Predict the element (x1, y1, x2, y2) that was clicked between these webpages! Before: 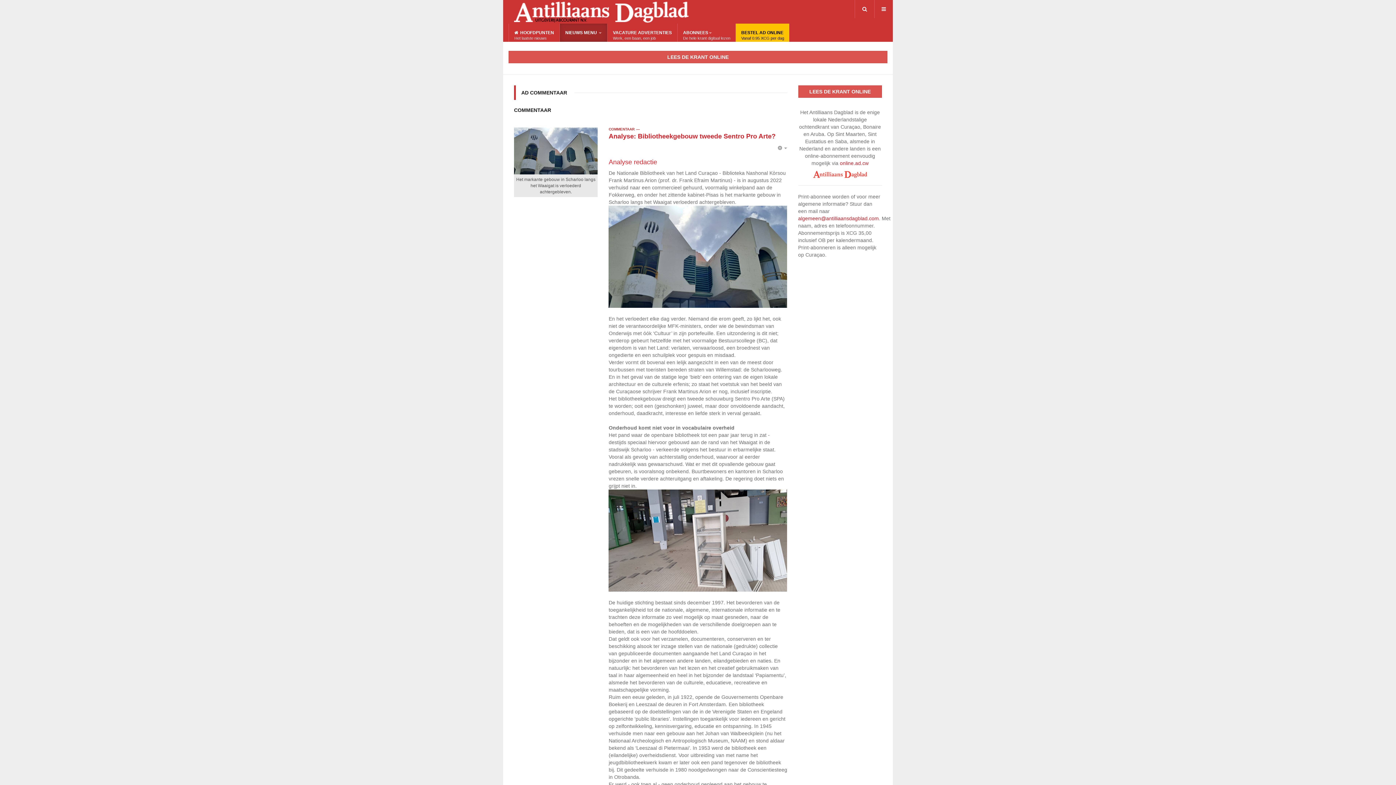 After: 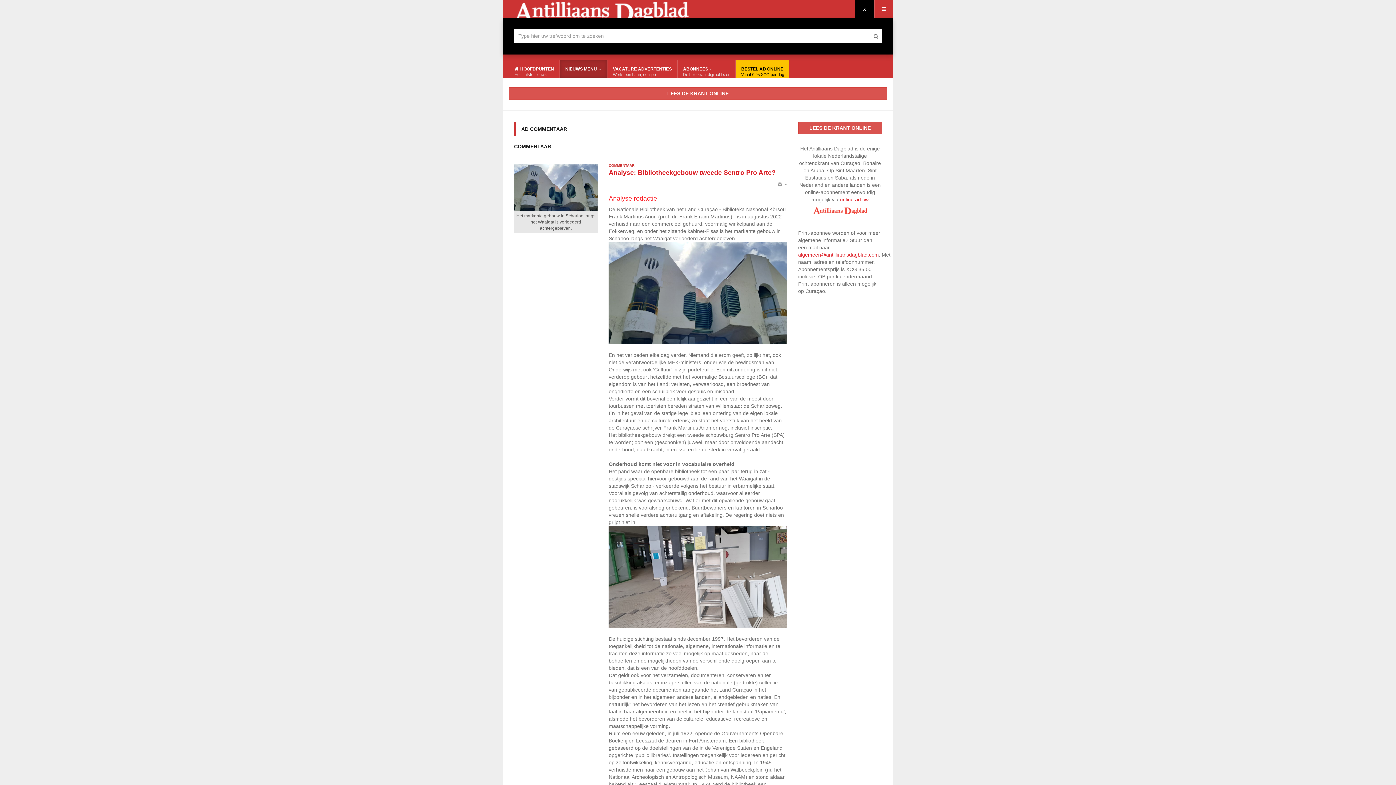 Action: bbox: (855, 0, 874, 18)